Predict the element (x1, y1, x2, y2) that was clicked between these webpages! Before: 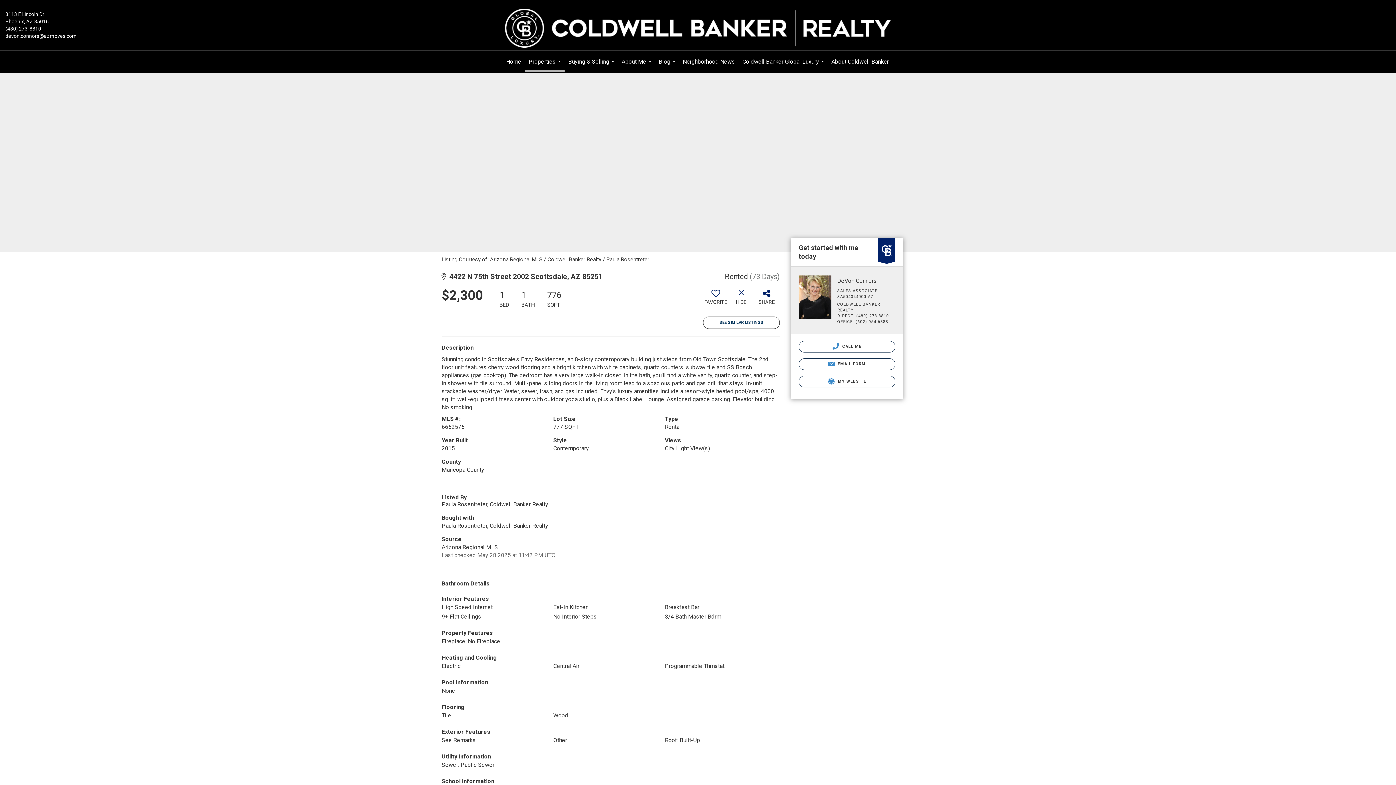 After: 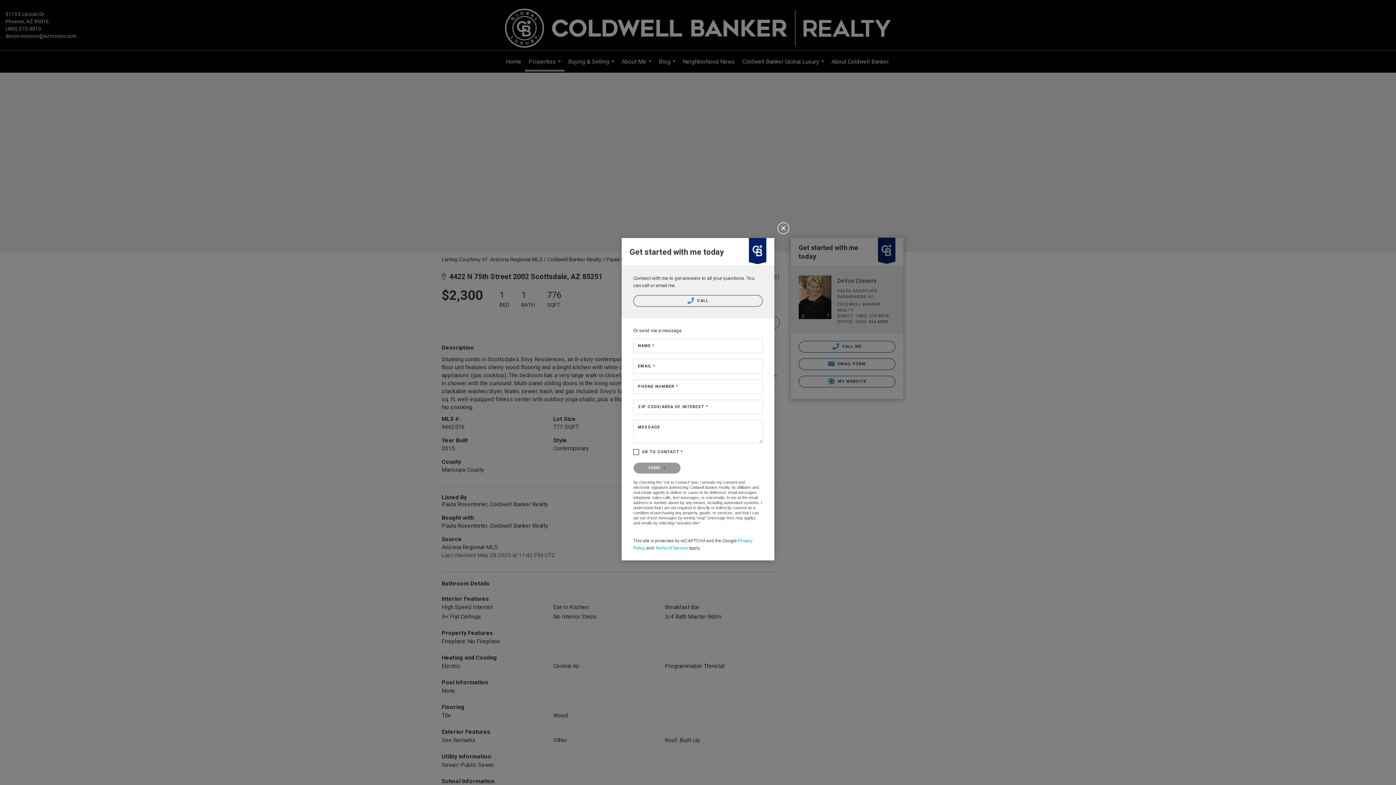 Action: bbox: (5, 33, 76, 38) label: devon.connors@azmoves.com